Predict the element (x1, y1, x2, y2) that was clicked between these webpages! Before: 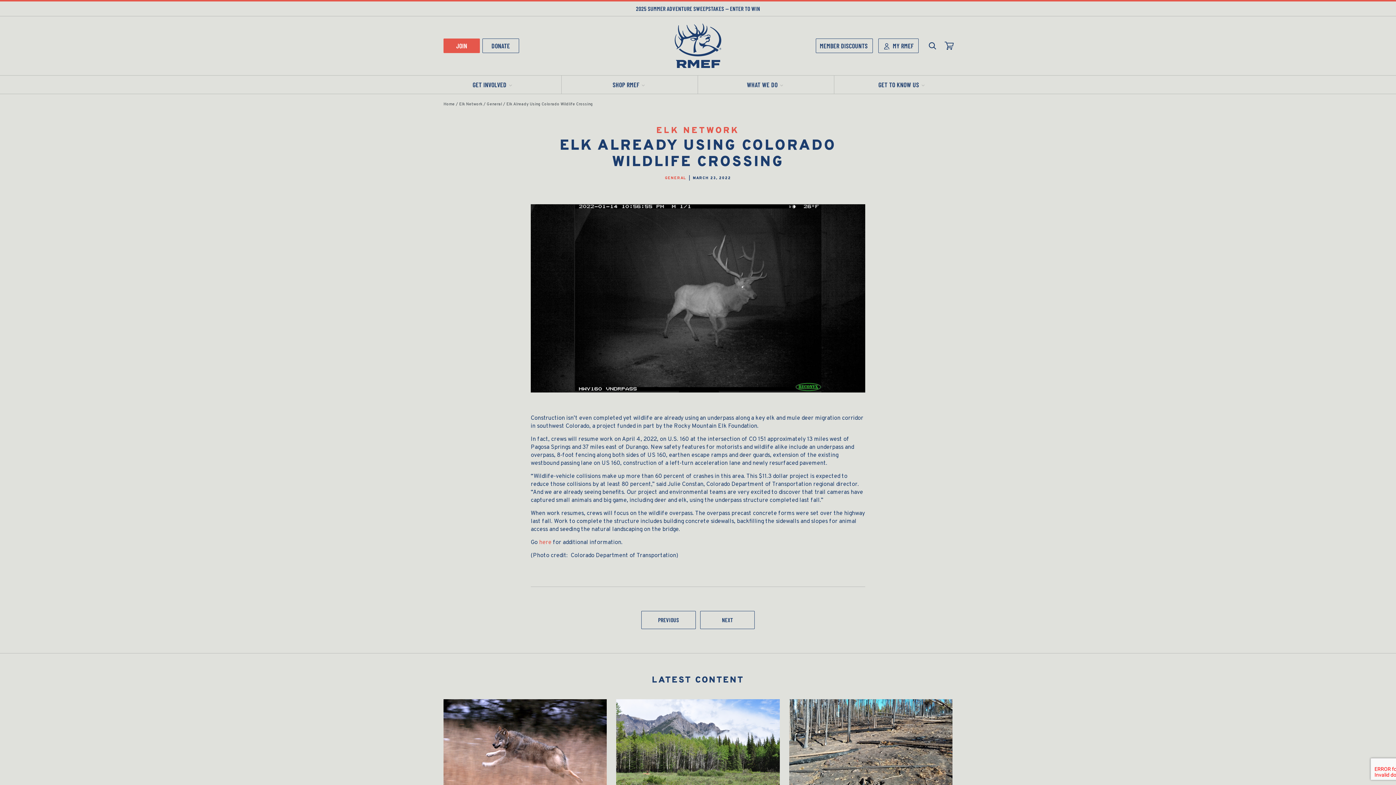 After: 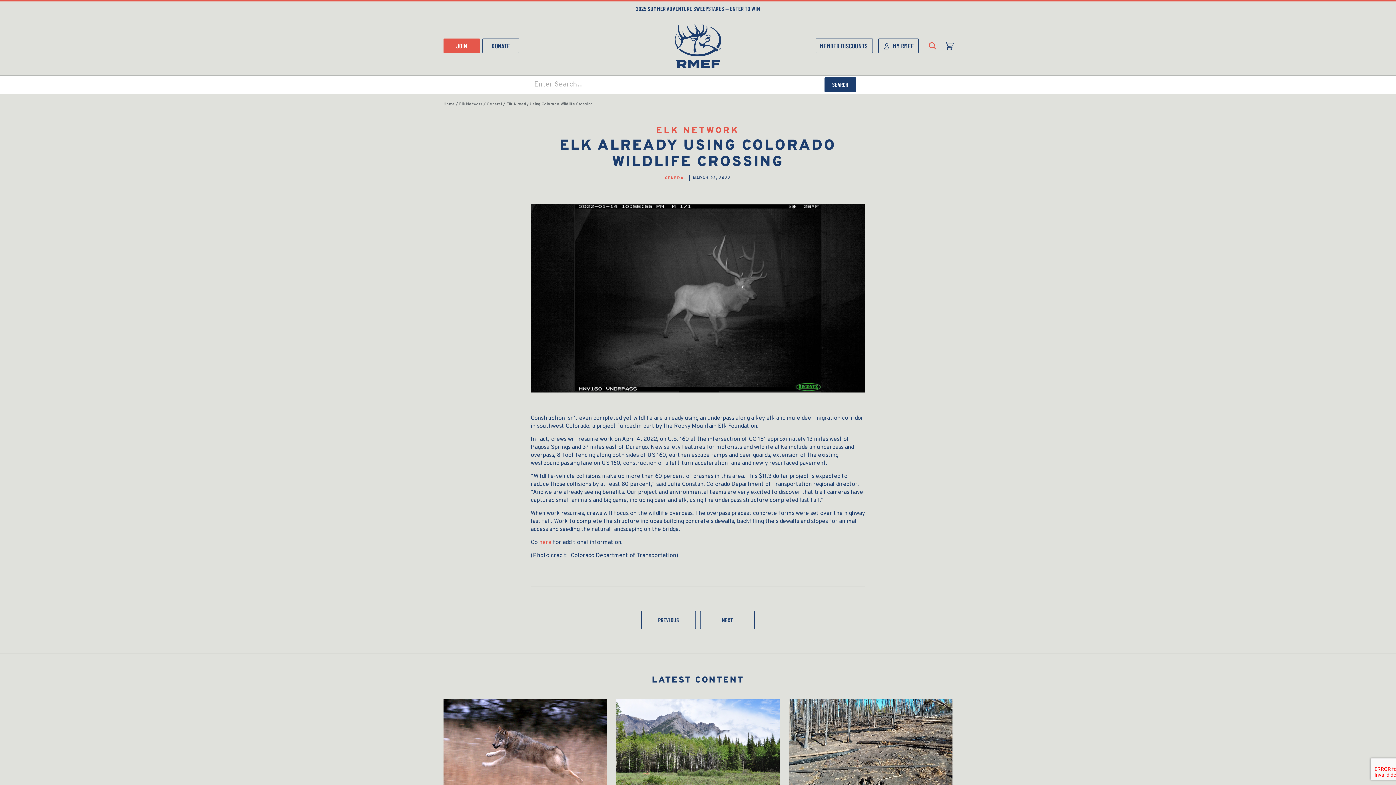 Action: label: Toggle search bbox: (924, 35, 941, 55)